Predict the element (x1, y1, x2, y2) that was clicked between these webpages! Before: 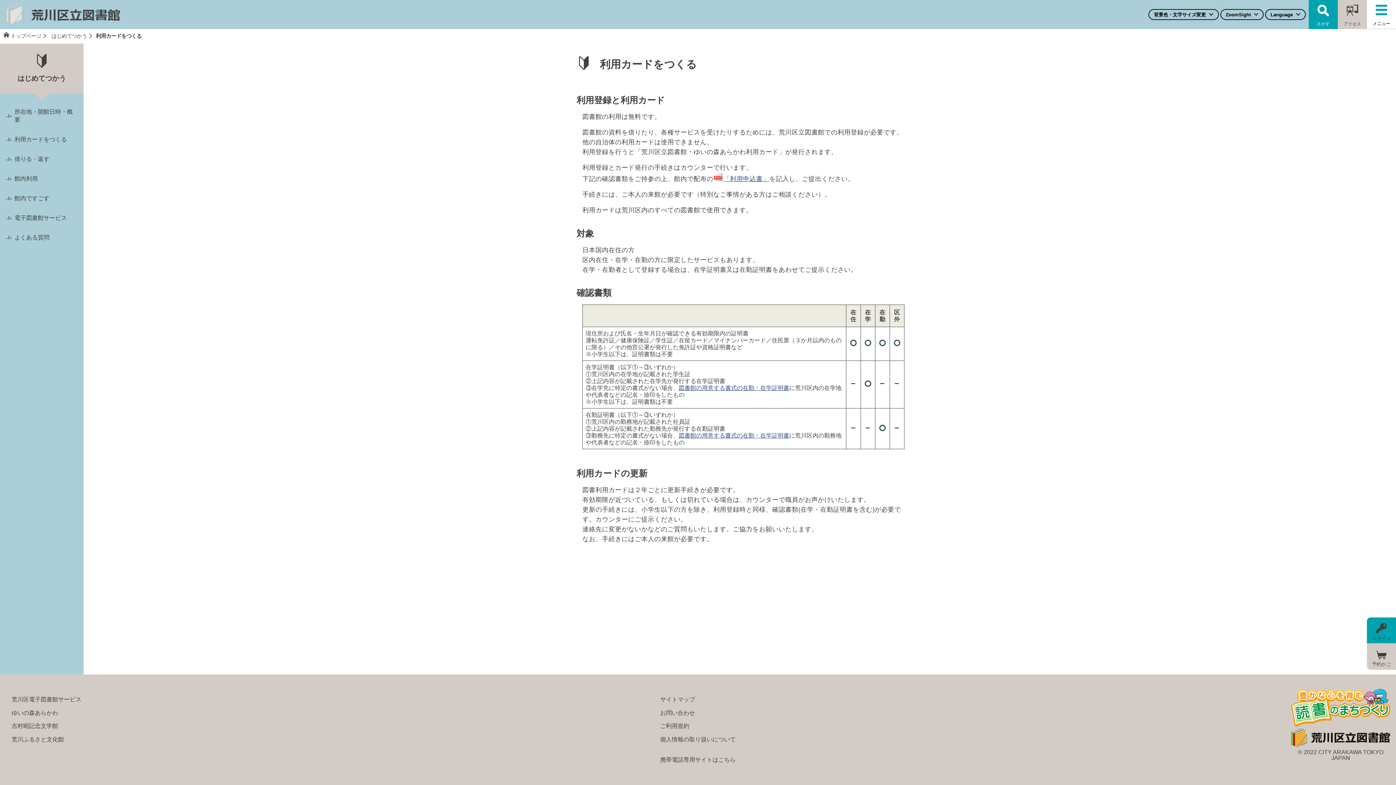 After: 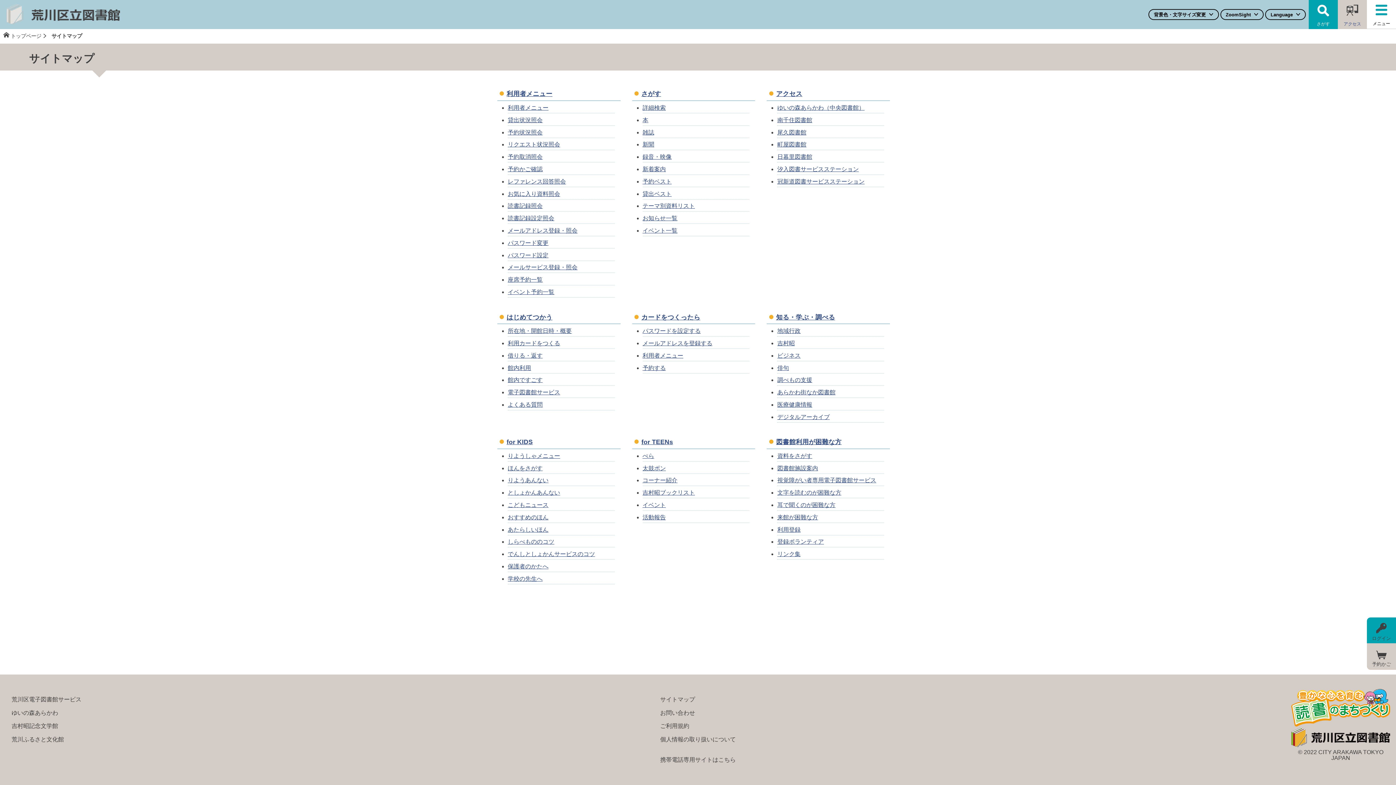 Action: label: サイトマップ bbox: (654, 693, 701, 705)